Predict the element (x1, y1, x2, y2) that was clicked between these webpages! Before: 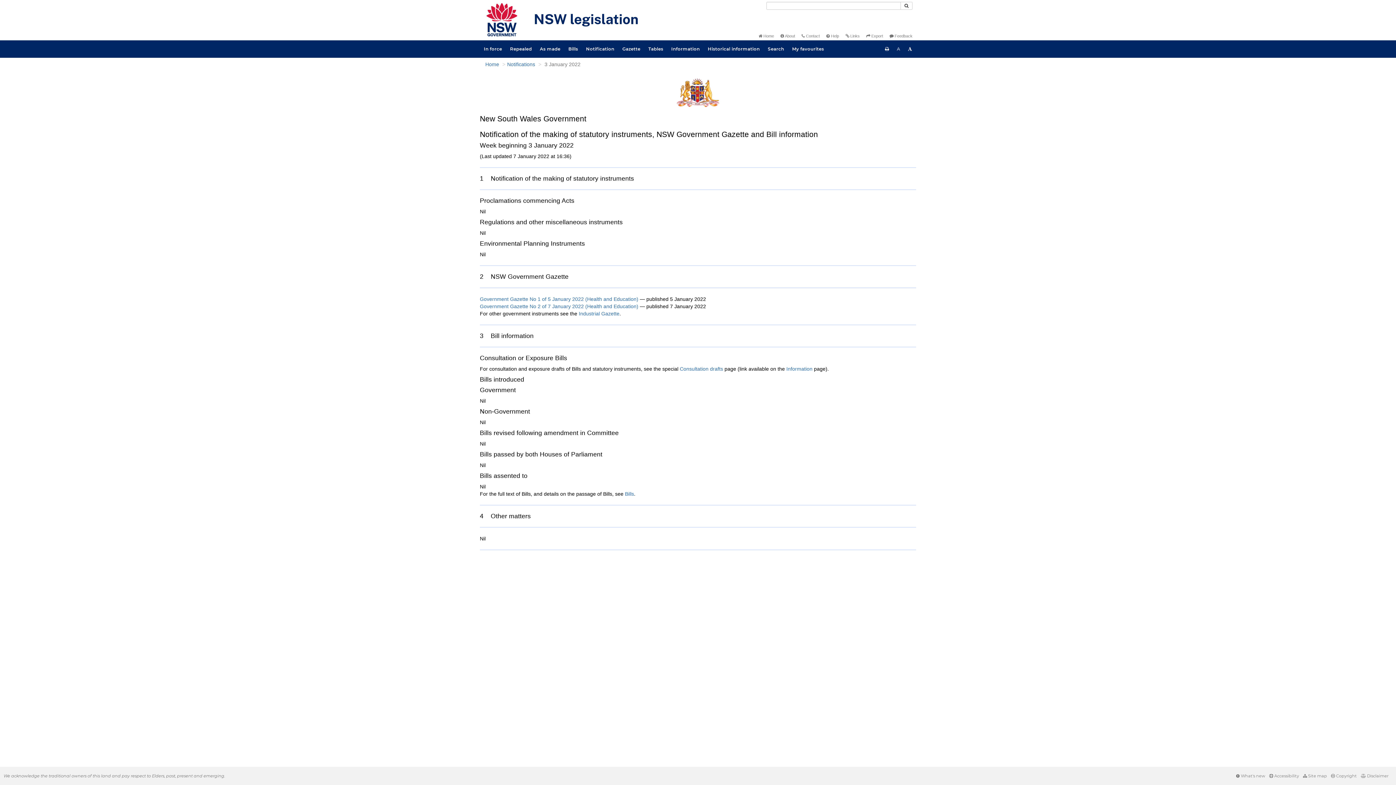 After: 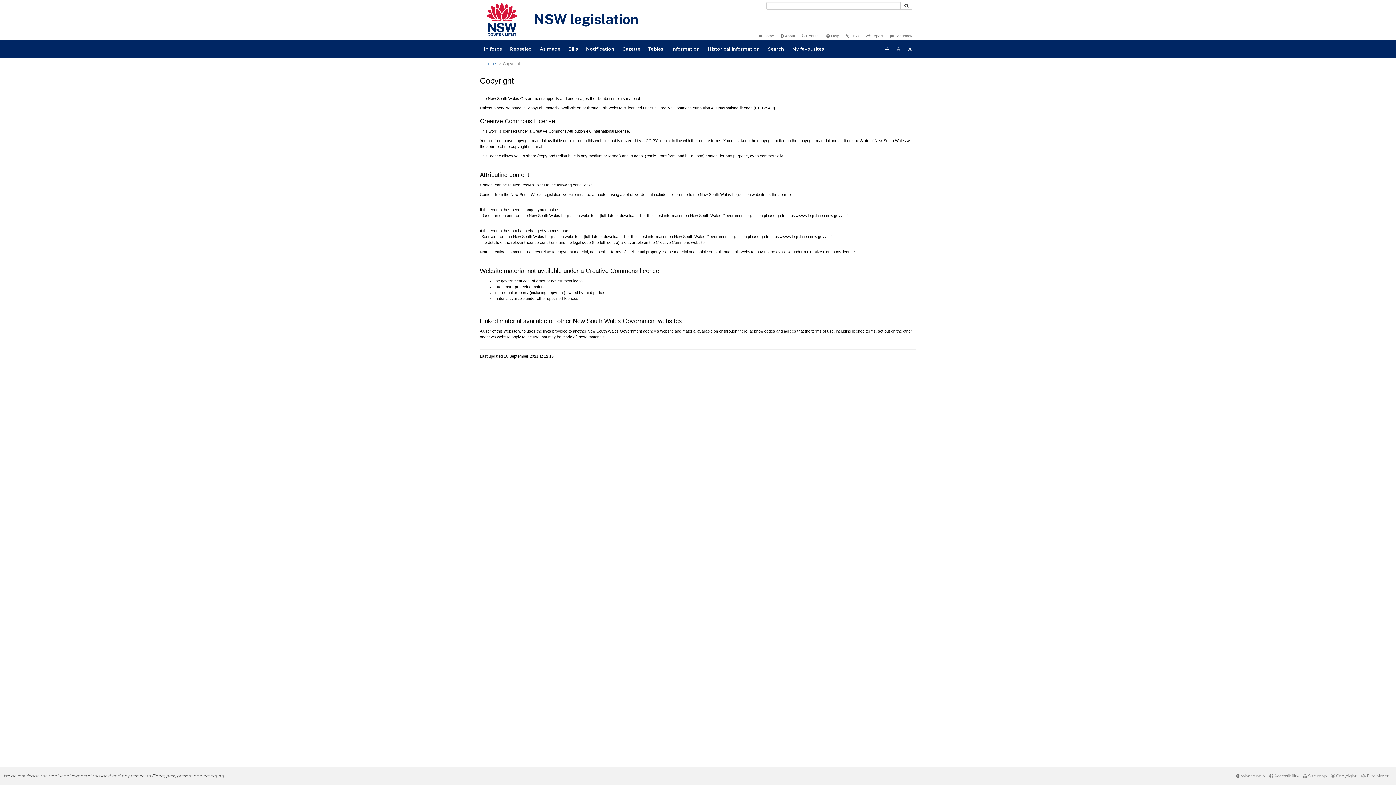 Action: label:  Copyright bbox: (1331, 773, 1357, 778)